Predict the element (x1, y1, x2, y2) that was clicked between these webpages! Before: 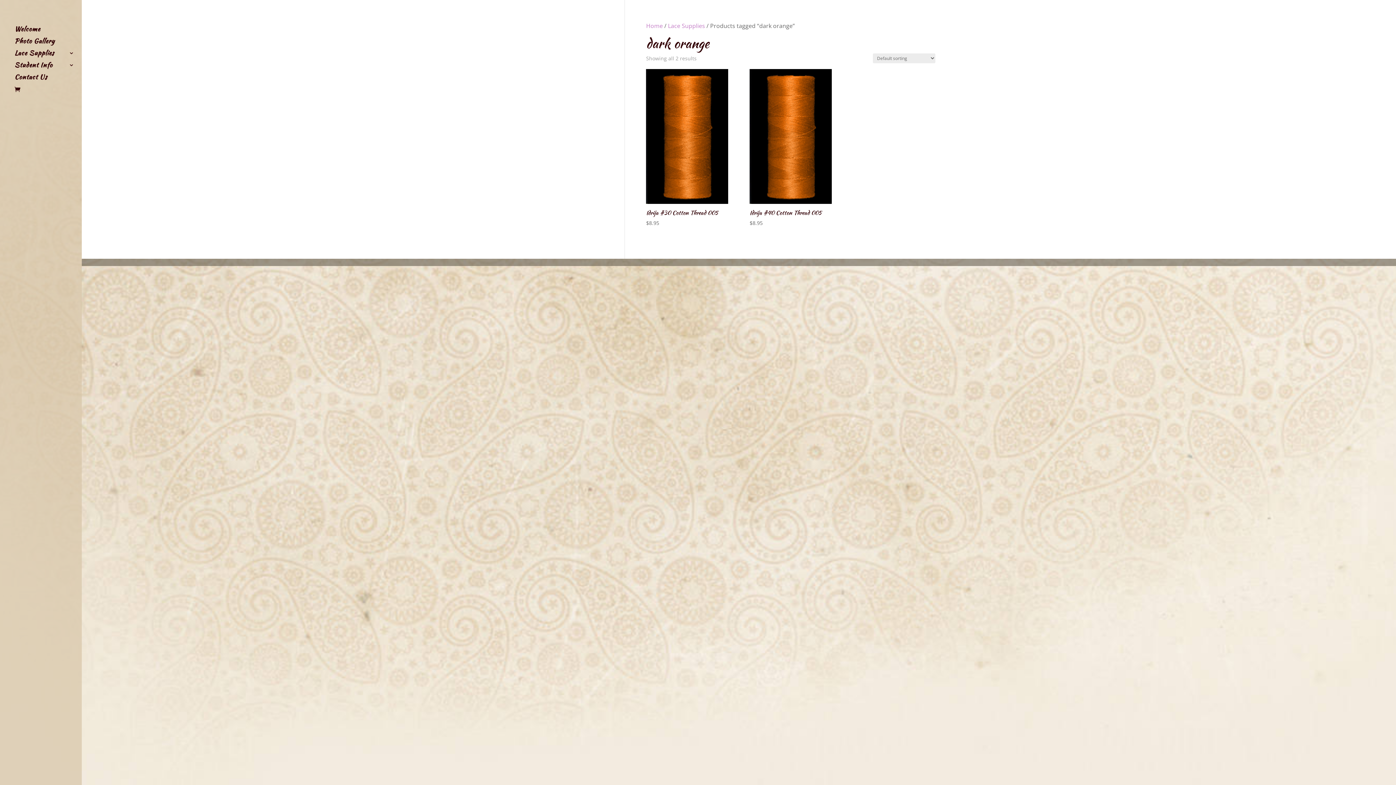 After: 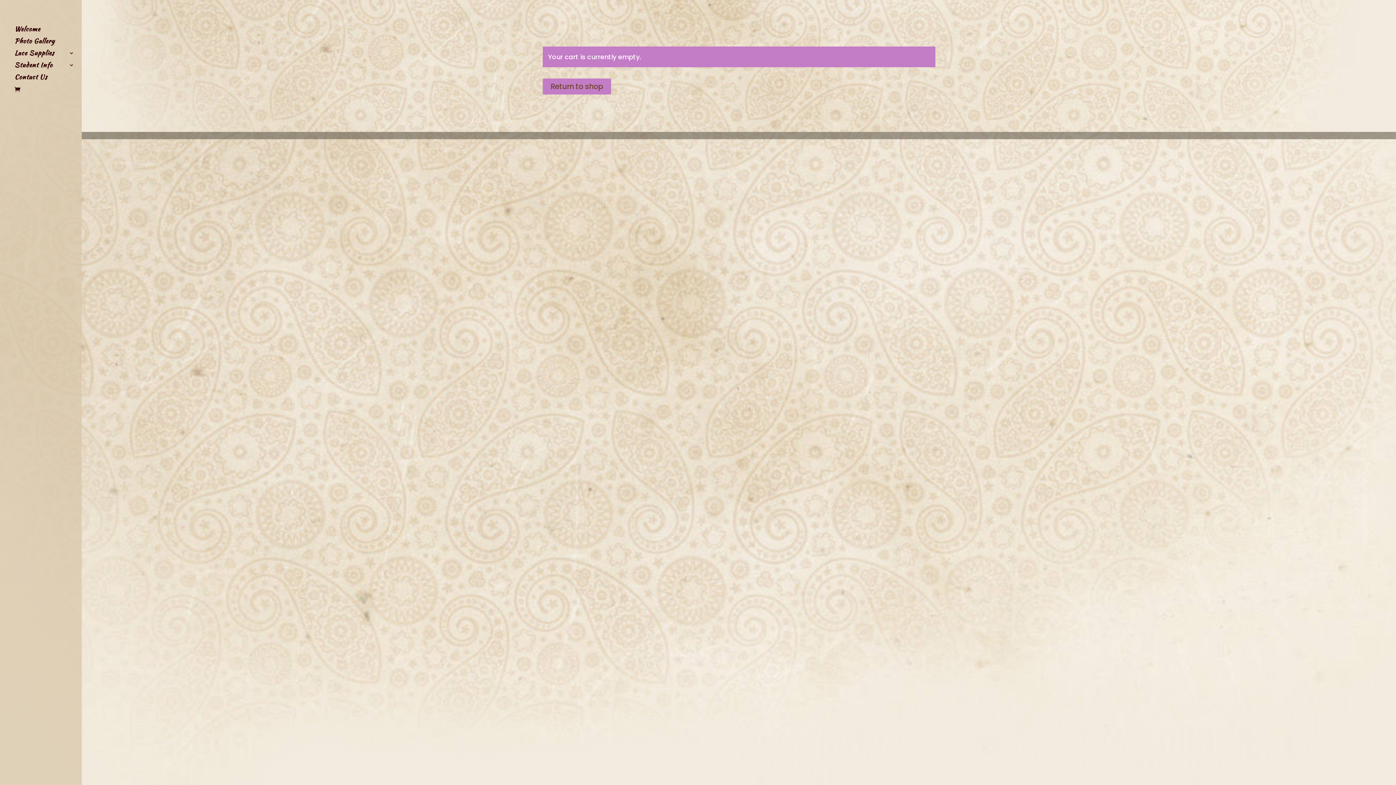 Action: bbox: (14, 85, 67, 94)